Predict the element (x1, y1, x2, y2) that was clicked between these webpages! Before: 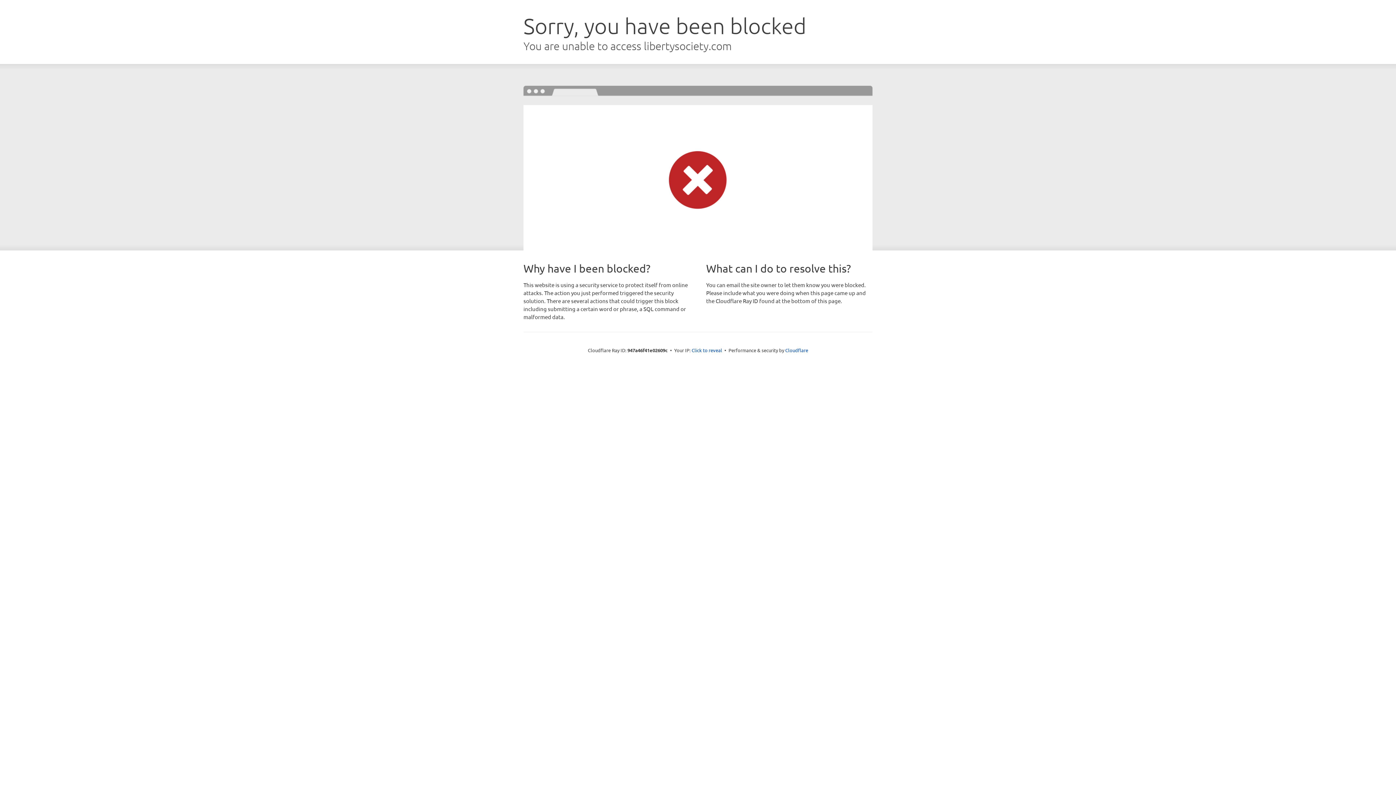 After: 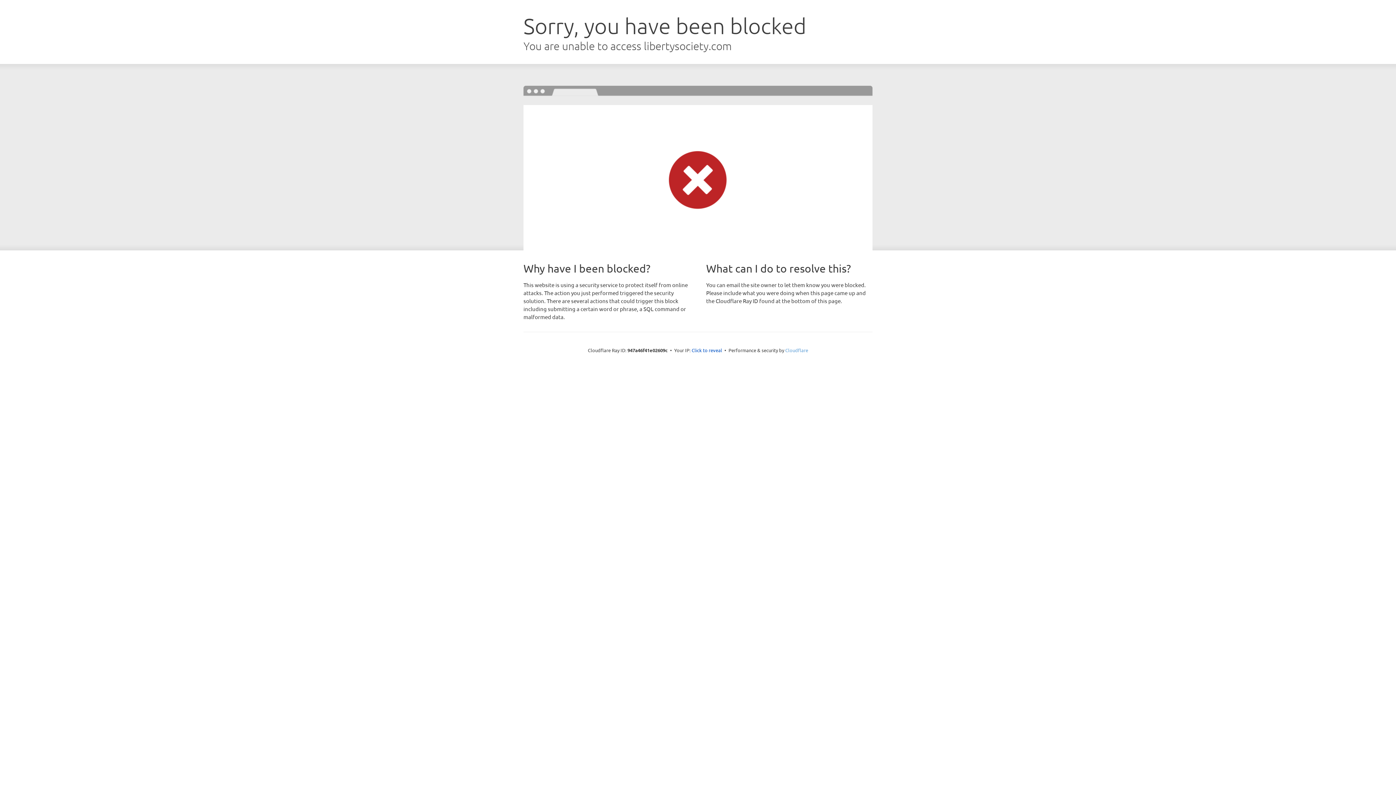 Action: label: Cloudflare bbox: (785, 347, 808, 353)